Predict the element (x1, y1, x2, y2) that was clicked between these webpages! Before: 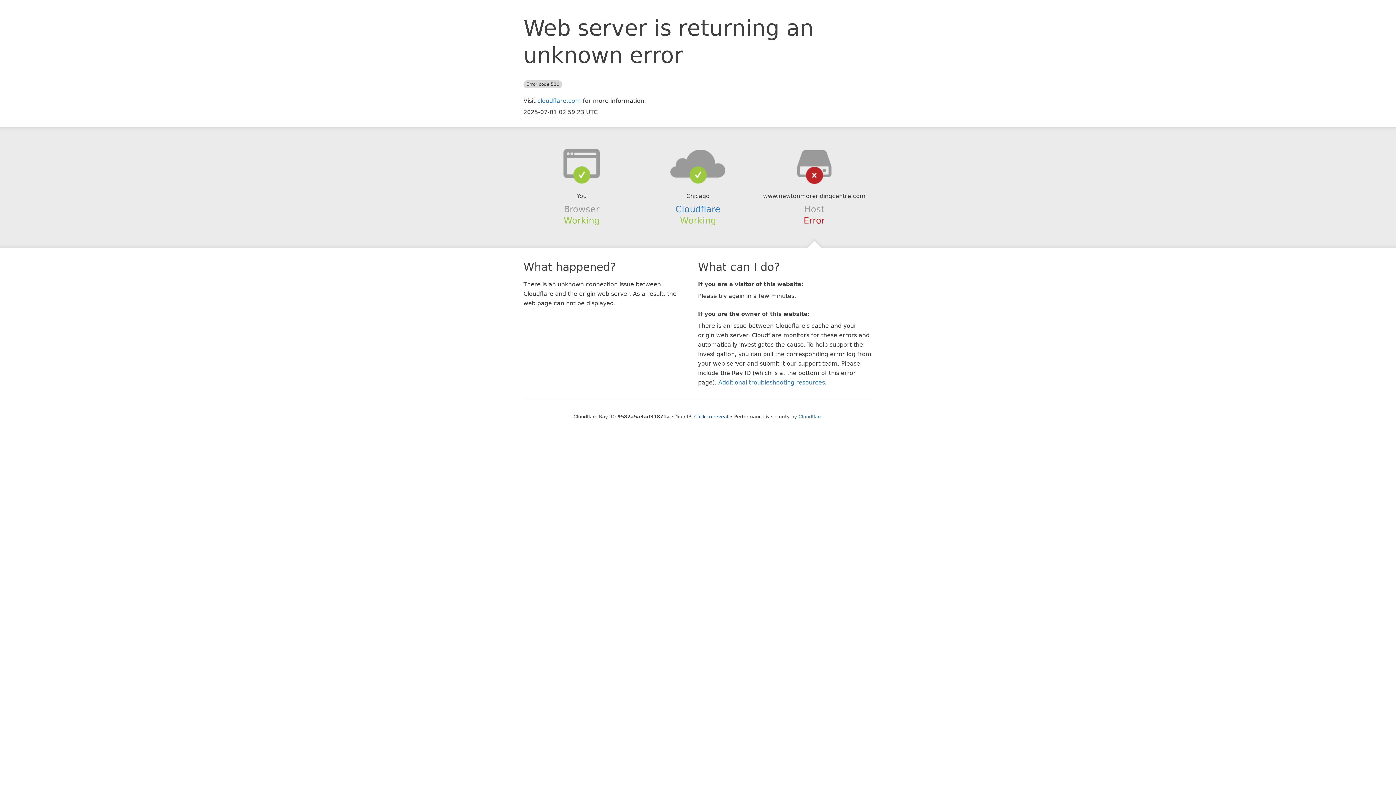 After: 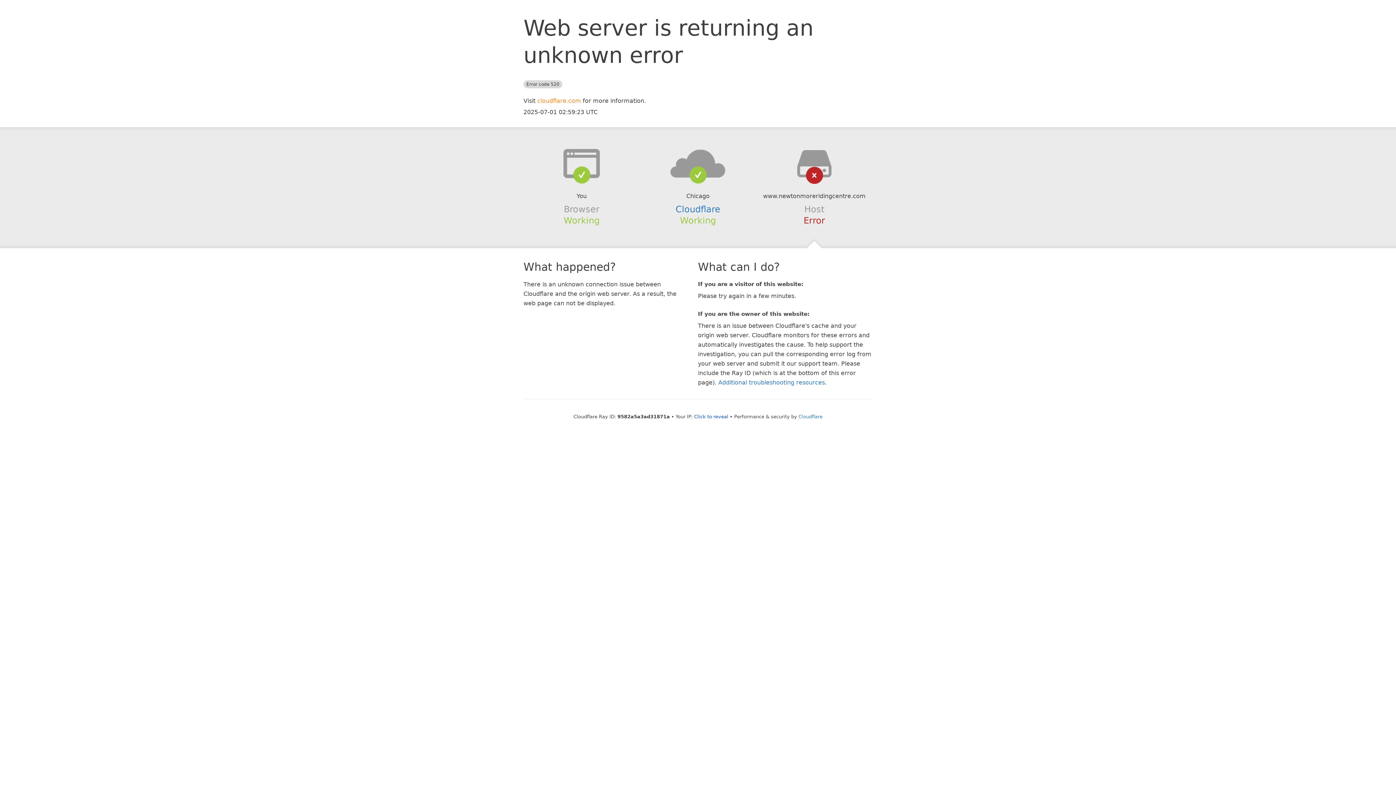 Action: label: cloudflare.com bbox: (537, 97, 581, 104)